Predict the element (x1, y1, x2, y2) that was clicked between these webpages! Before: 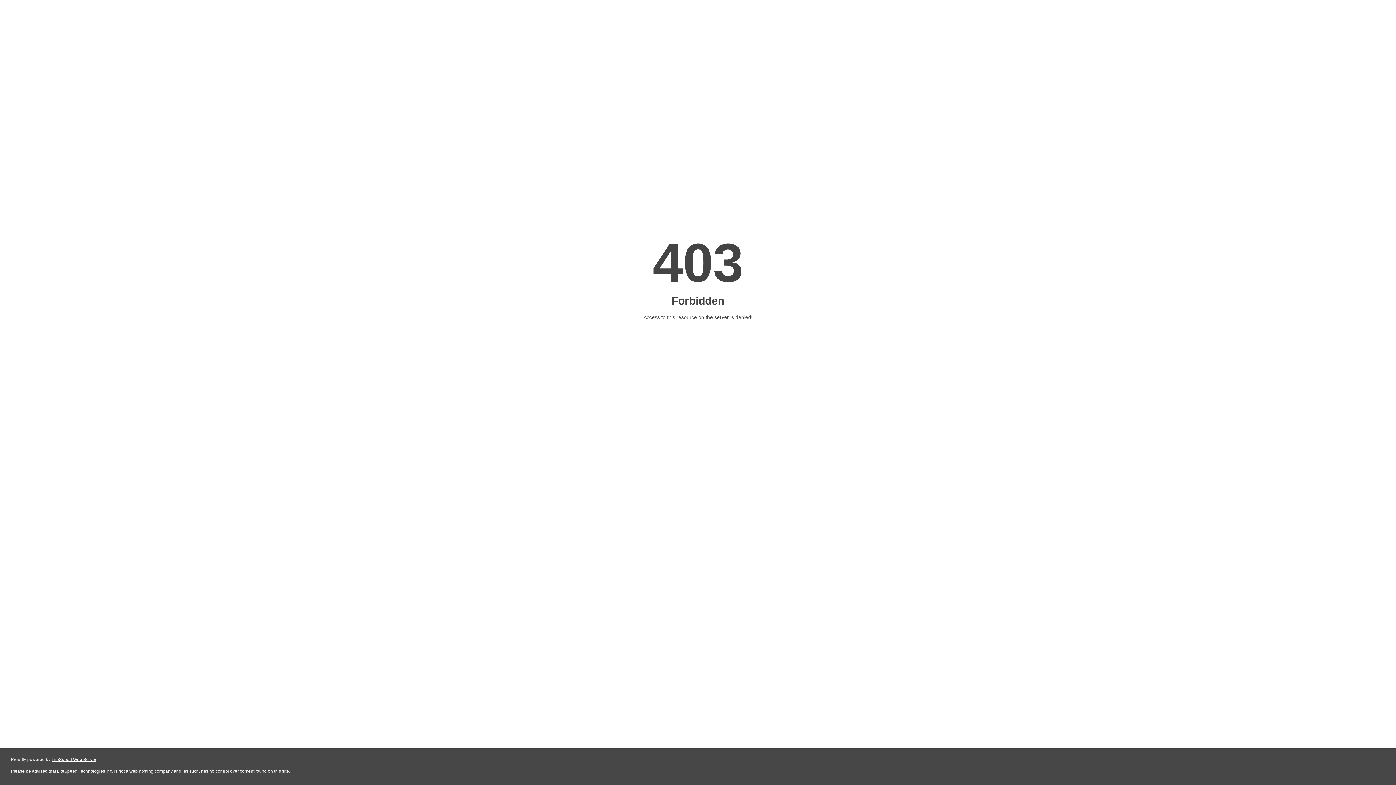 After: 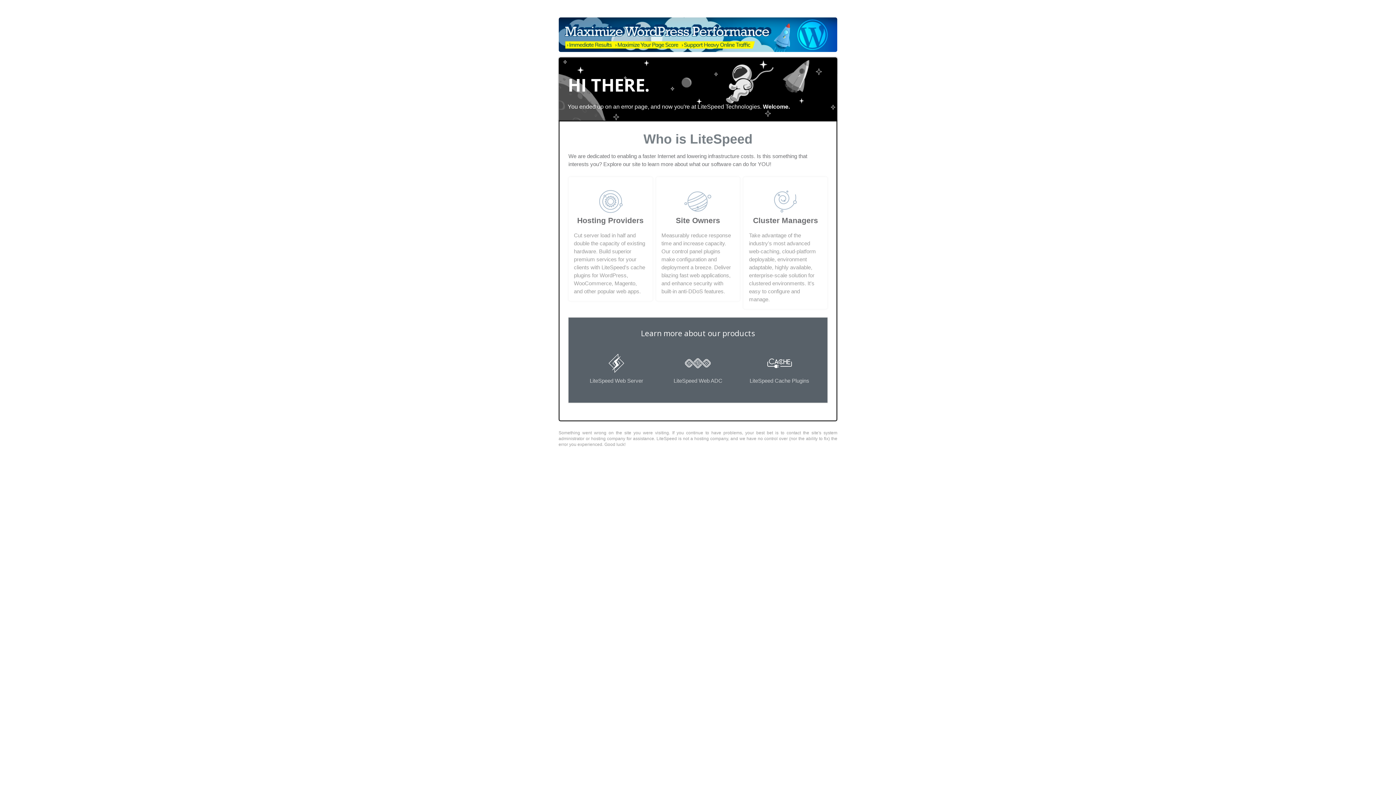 Action: label: LiteSpeed Web Server bbox: (51, 757, 96, 762)